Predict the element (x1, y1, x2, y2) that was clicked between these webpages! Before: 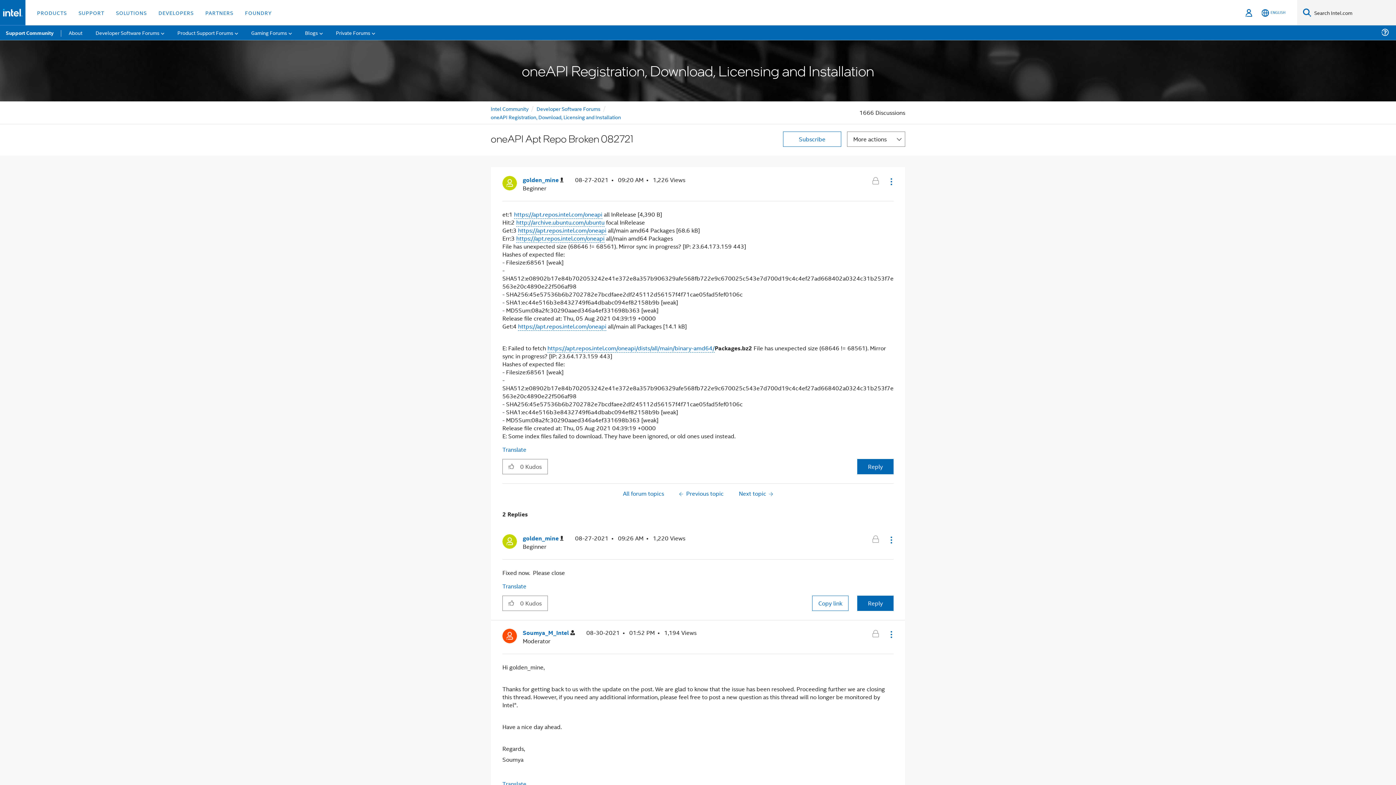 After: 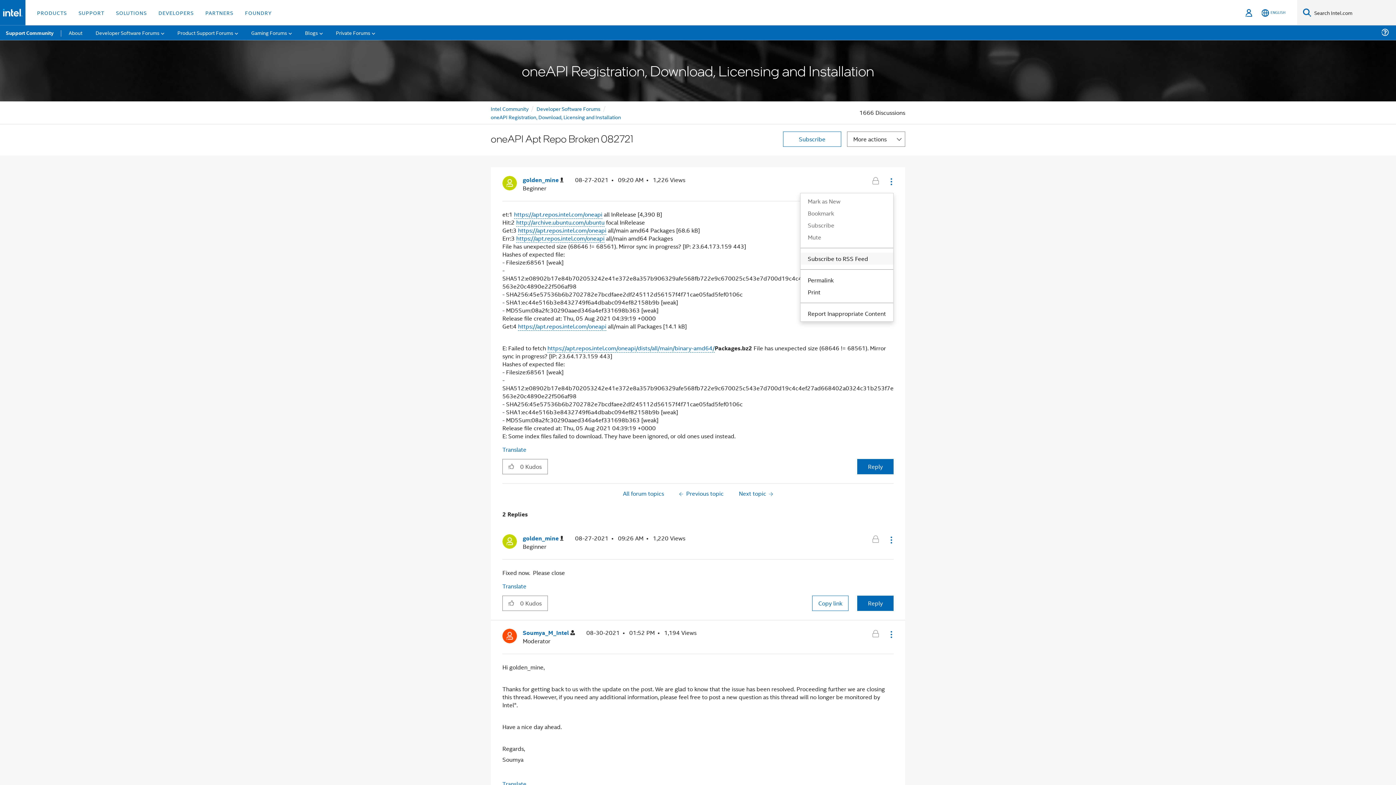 Action: label: Show oneAPI Apt Repo Broken 082721 post option menu bbox: (882, 170, 899, 193)